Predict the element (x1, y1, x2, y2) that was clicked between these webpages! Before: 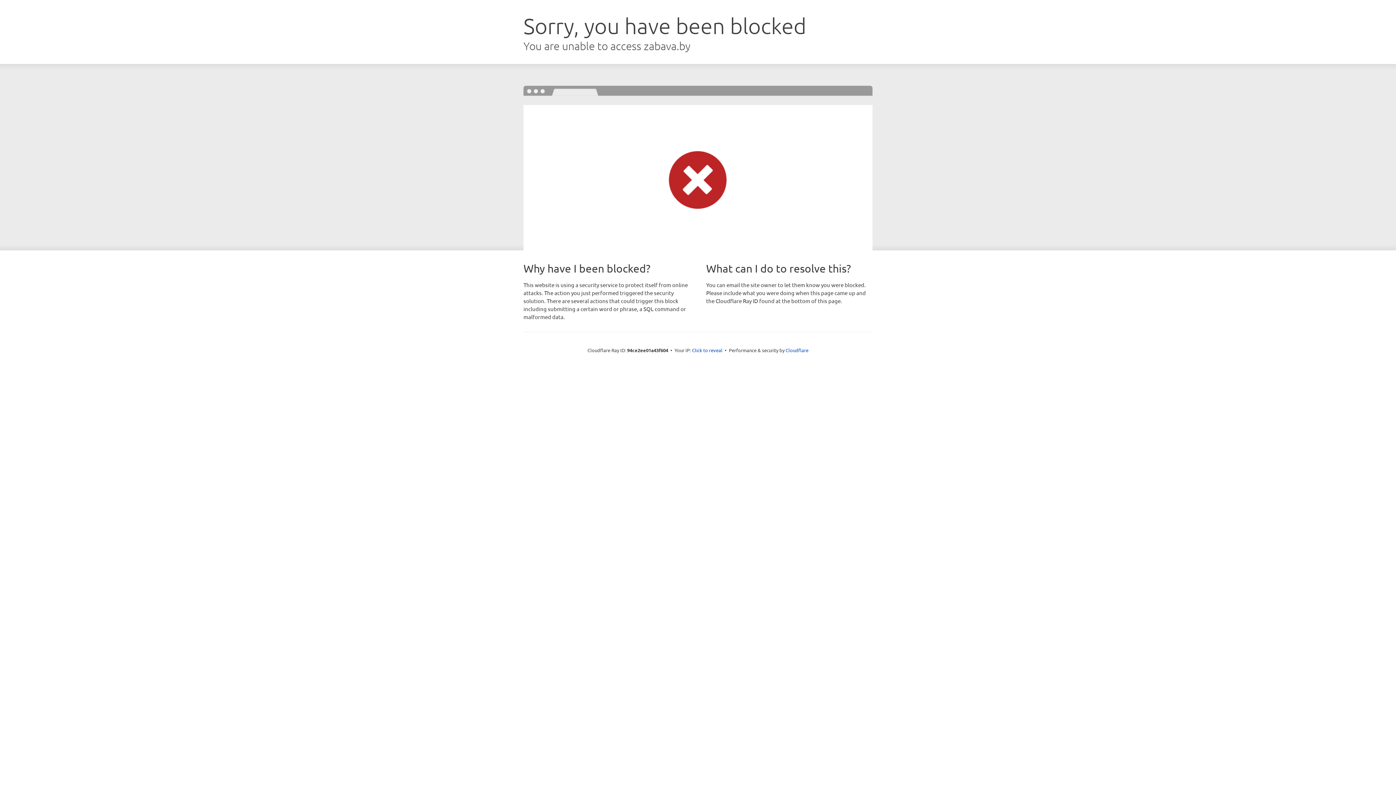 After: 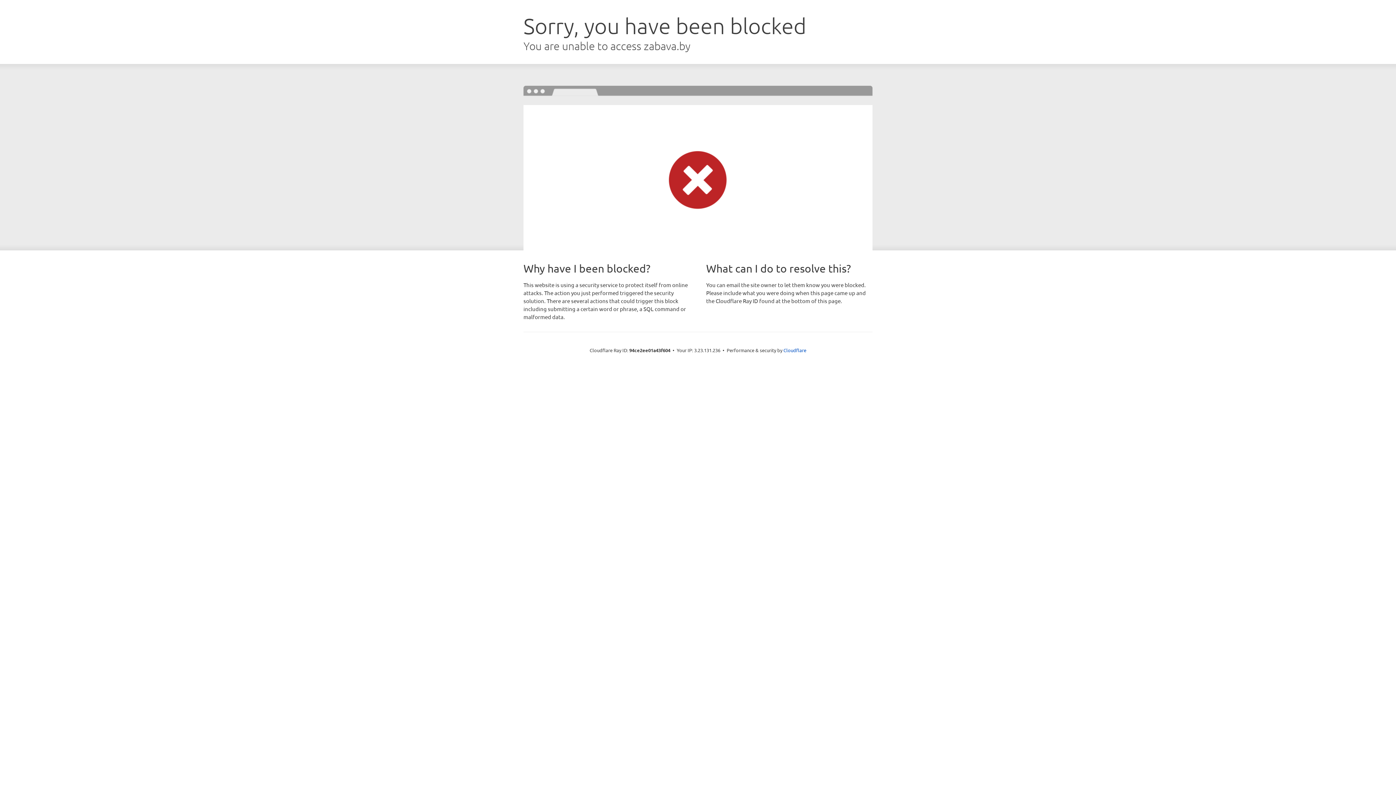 Action: bbox: (692, 346, 722, 353) label: Click to reveal